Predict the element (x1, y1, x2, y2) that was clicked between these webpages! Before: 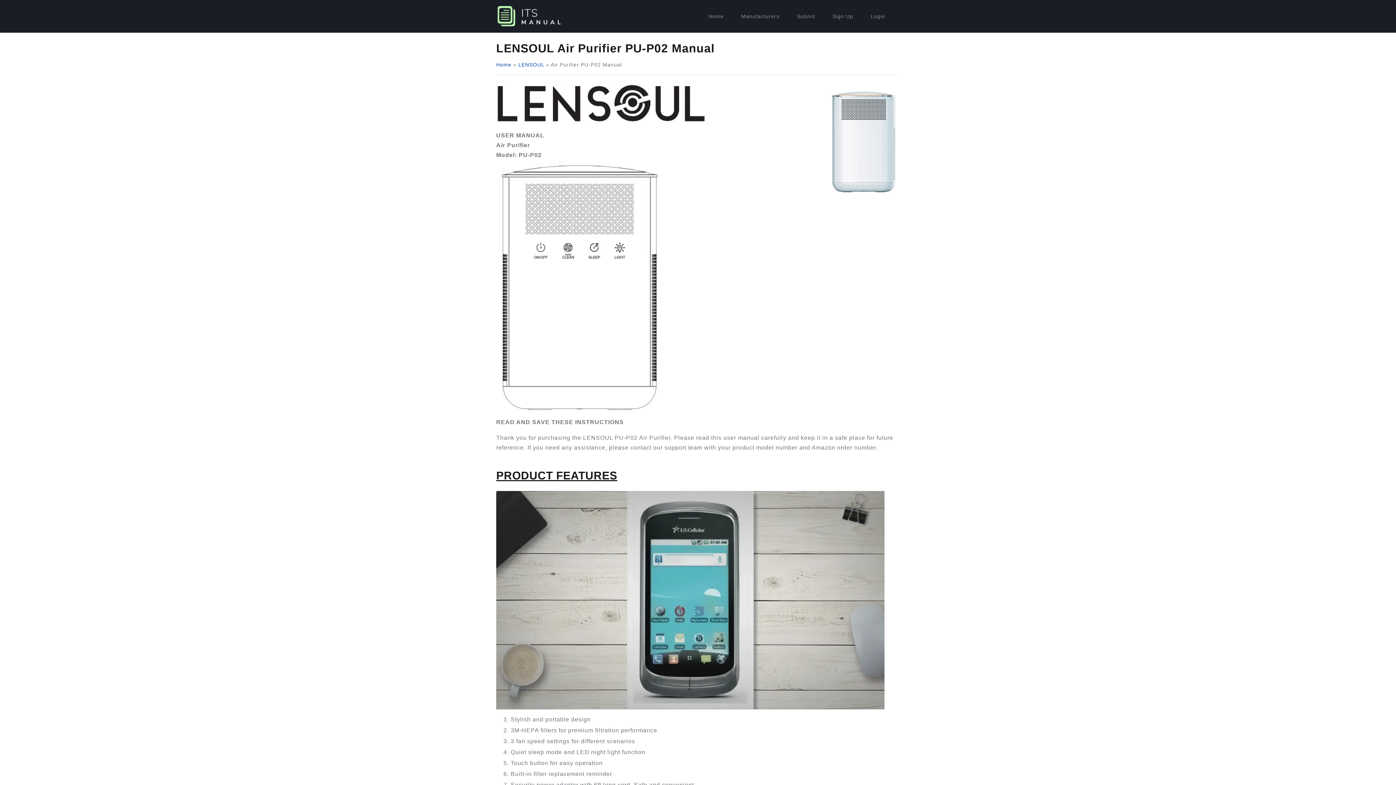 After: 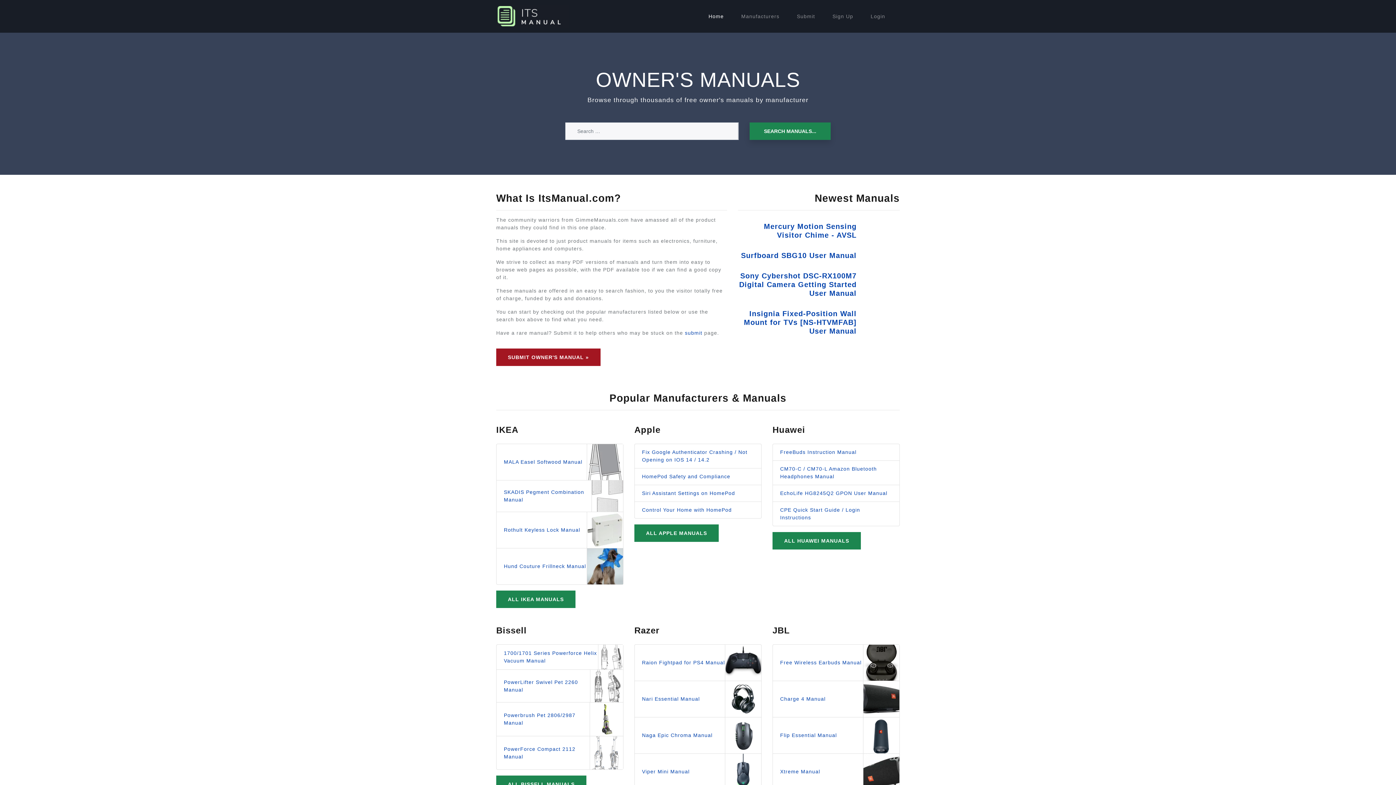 Action: bbox: (496, 5, 569, 27)